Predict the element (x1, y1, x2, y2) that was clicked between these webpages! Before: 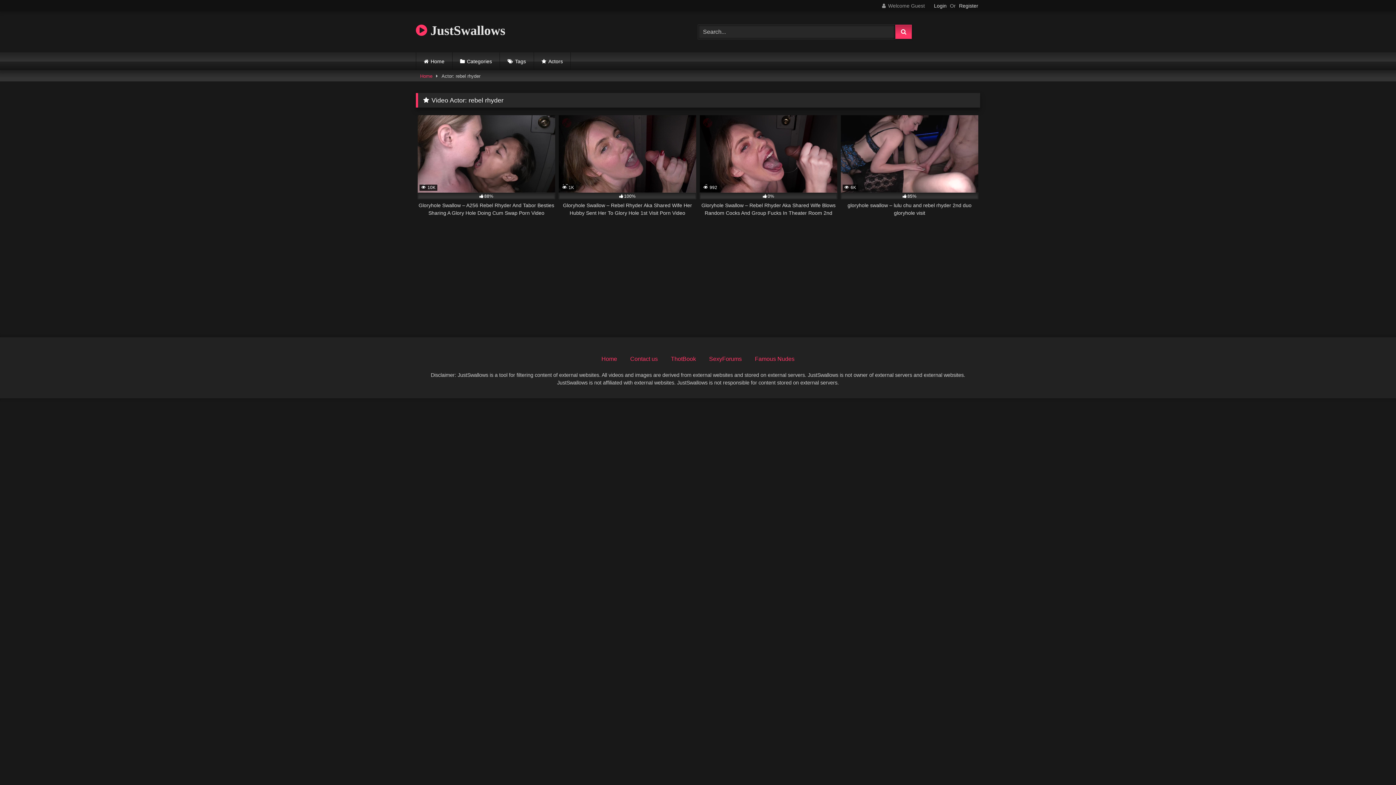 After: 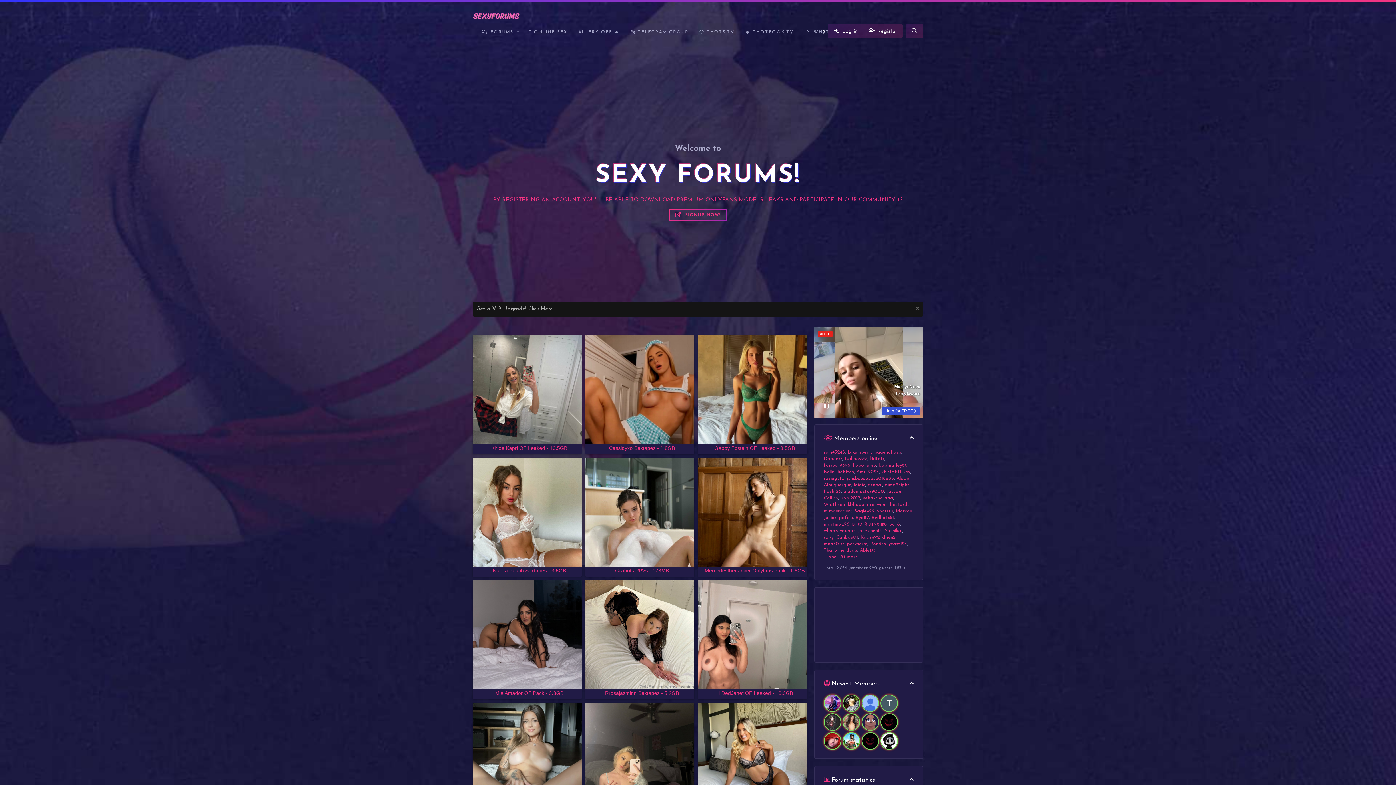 Action: label: SexyForums bbox: (709, 356, 742, 362)